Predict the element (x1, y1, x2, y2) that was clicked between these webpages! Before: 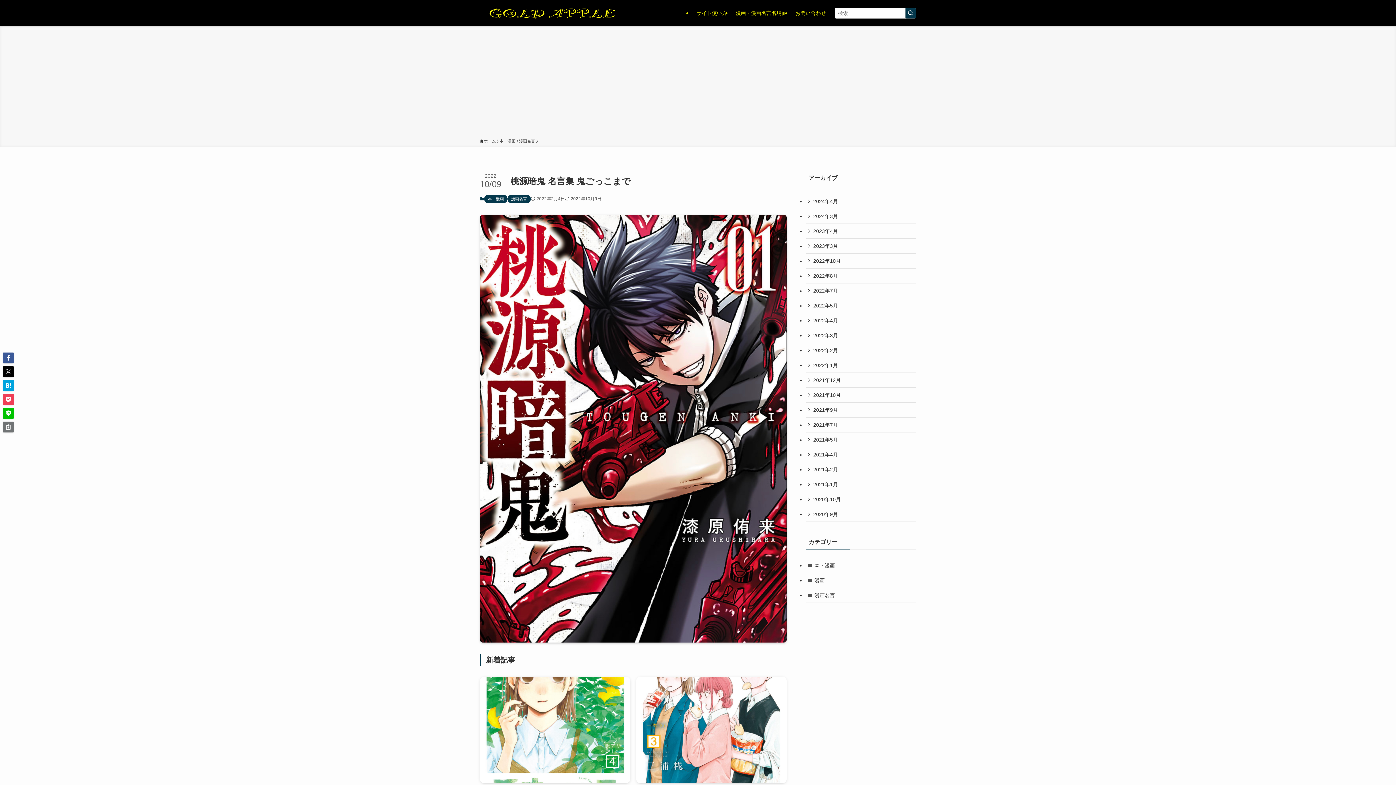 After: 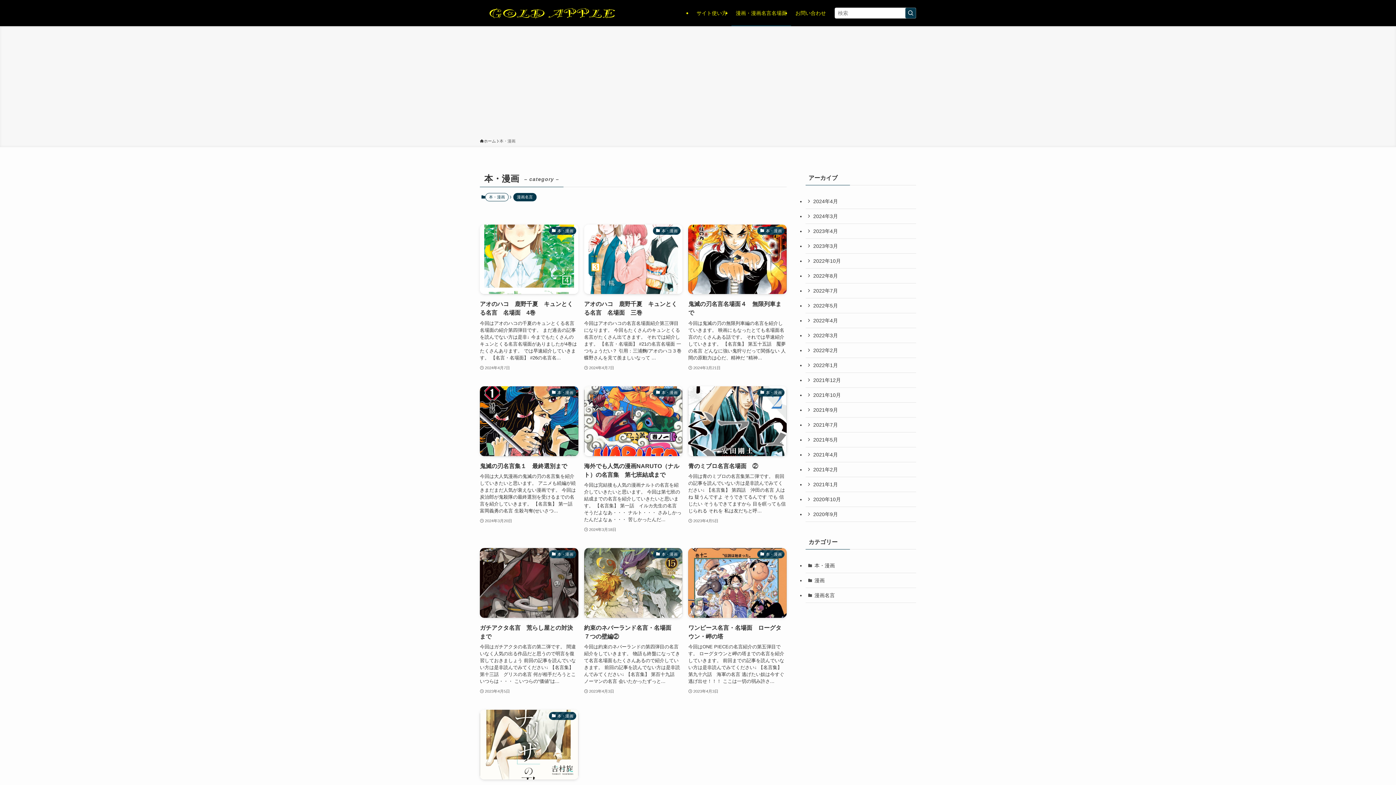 Action: label: 本・漫画 bbox: (805, 558, 916, 573)